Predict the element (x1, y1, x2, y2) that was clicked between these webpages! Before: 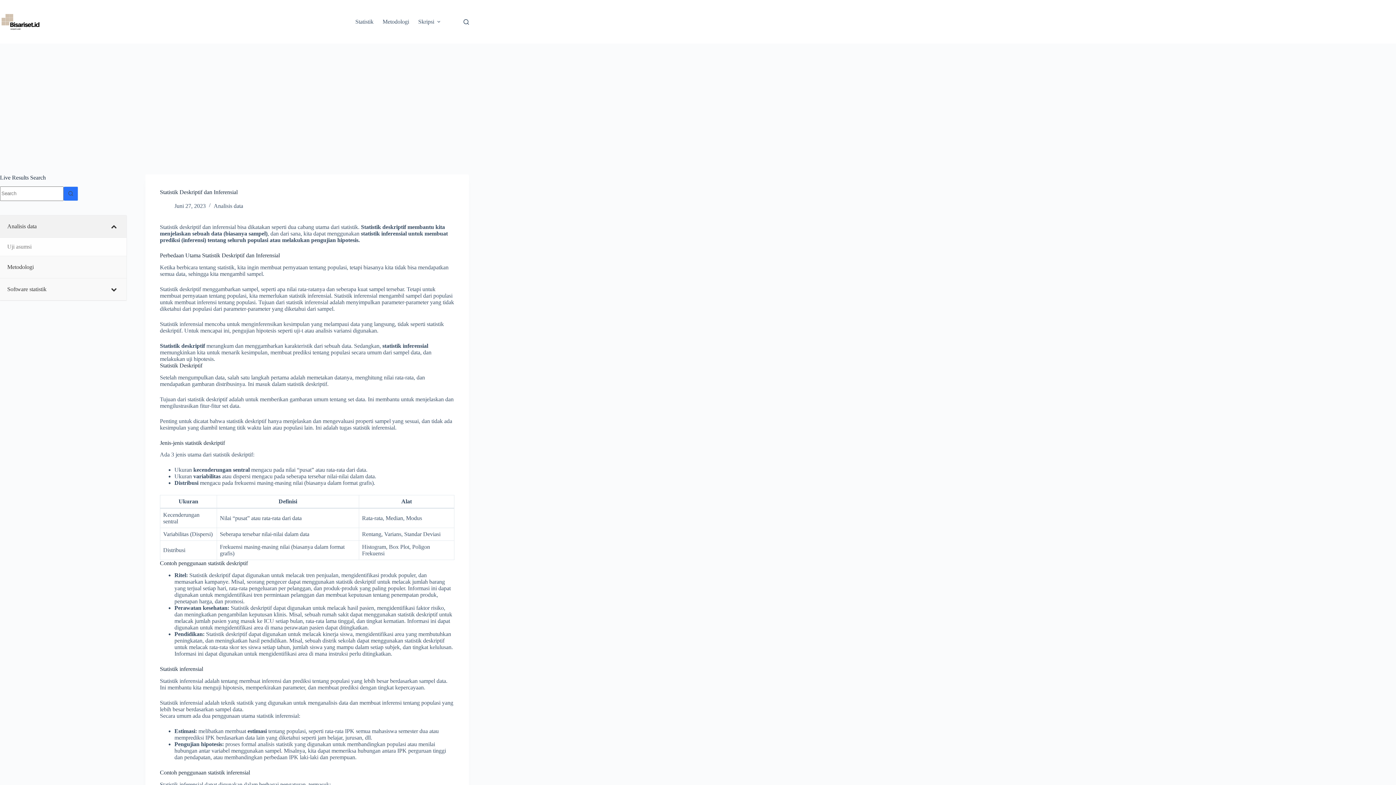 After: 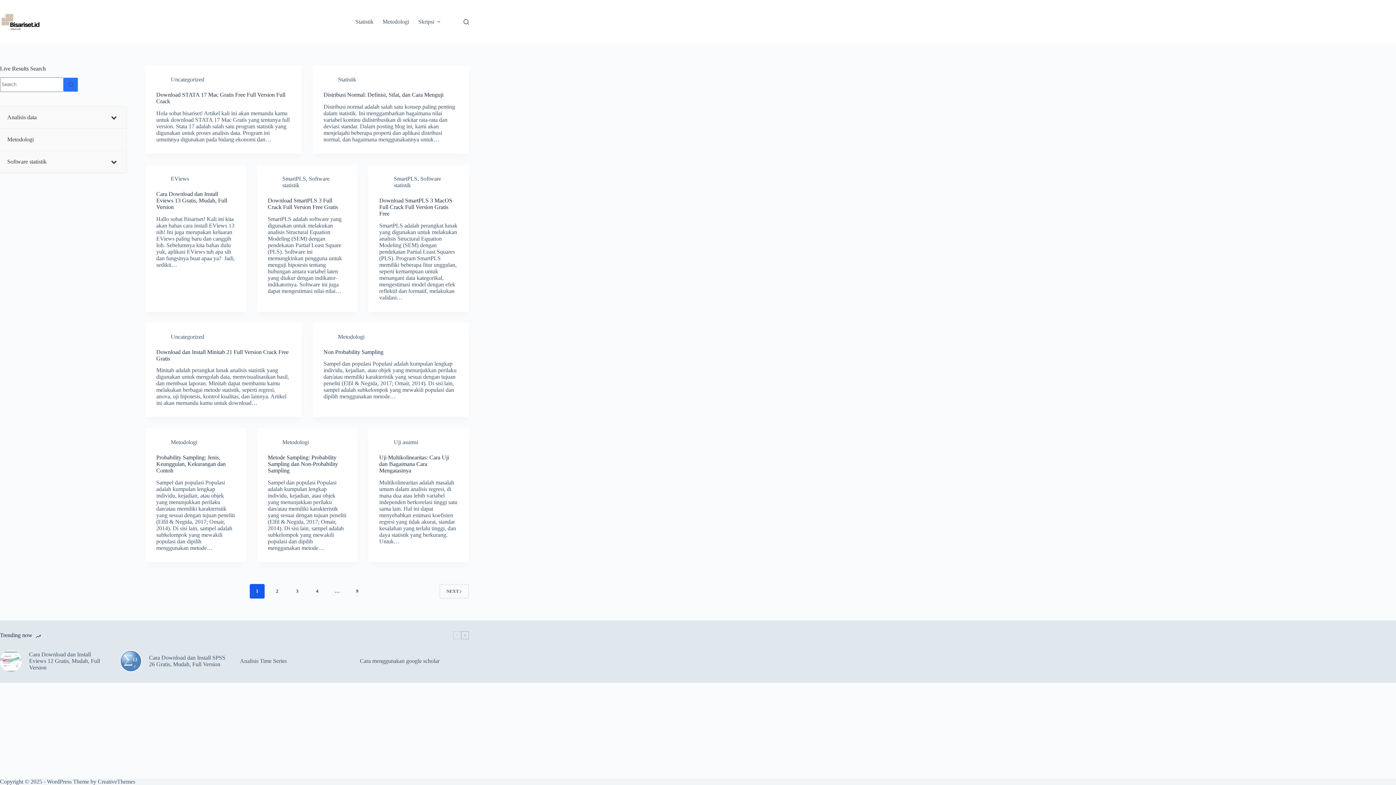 Action: bbox: (0, 12, 40, 30)